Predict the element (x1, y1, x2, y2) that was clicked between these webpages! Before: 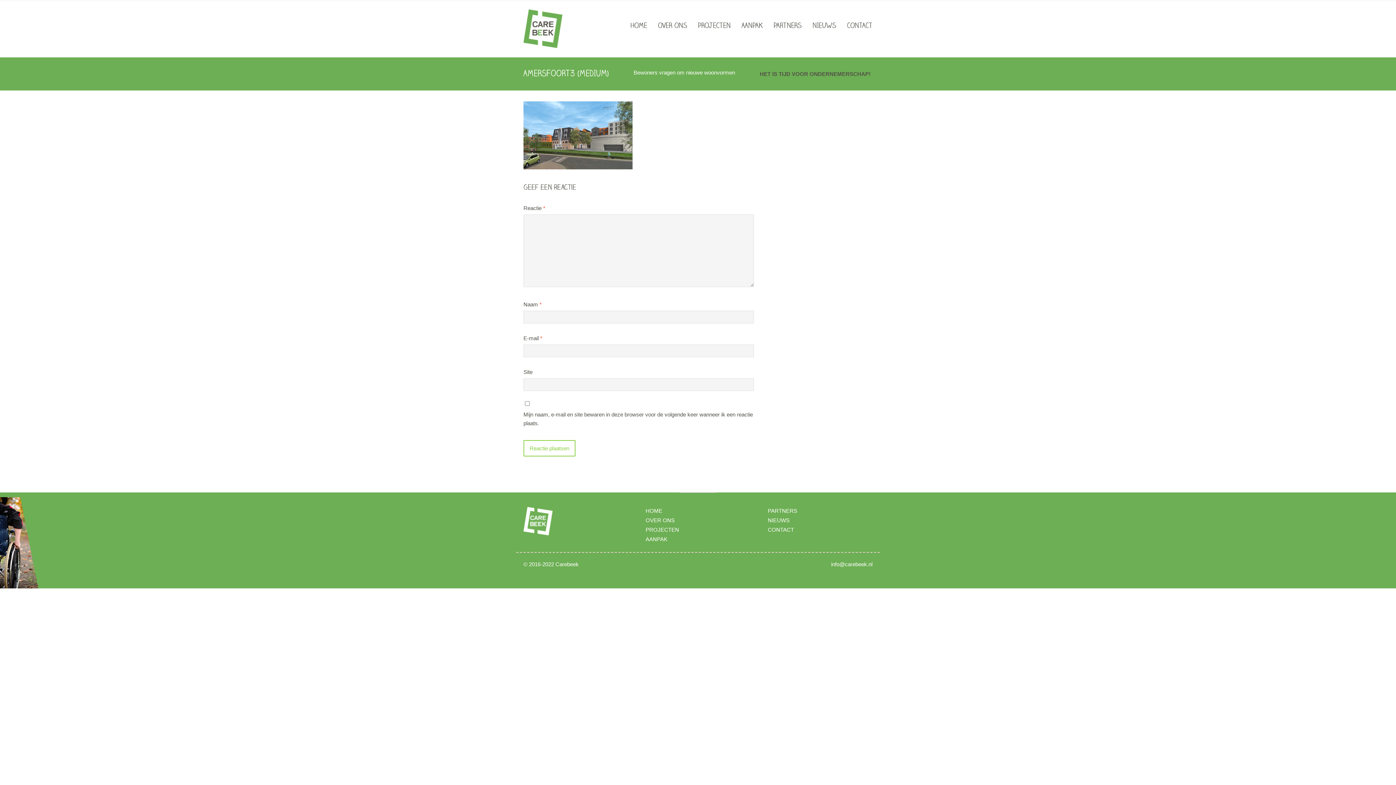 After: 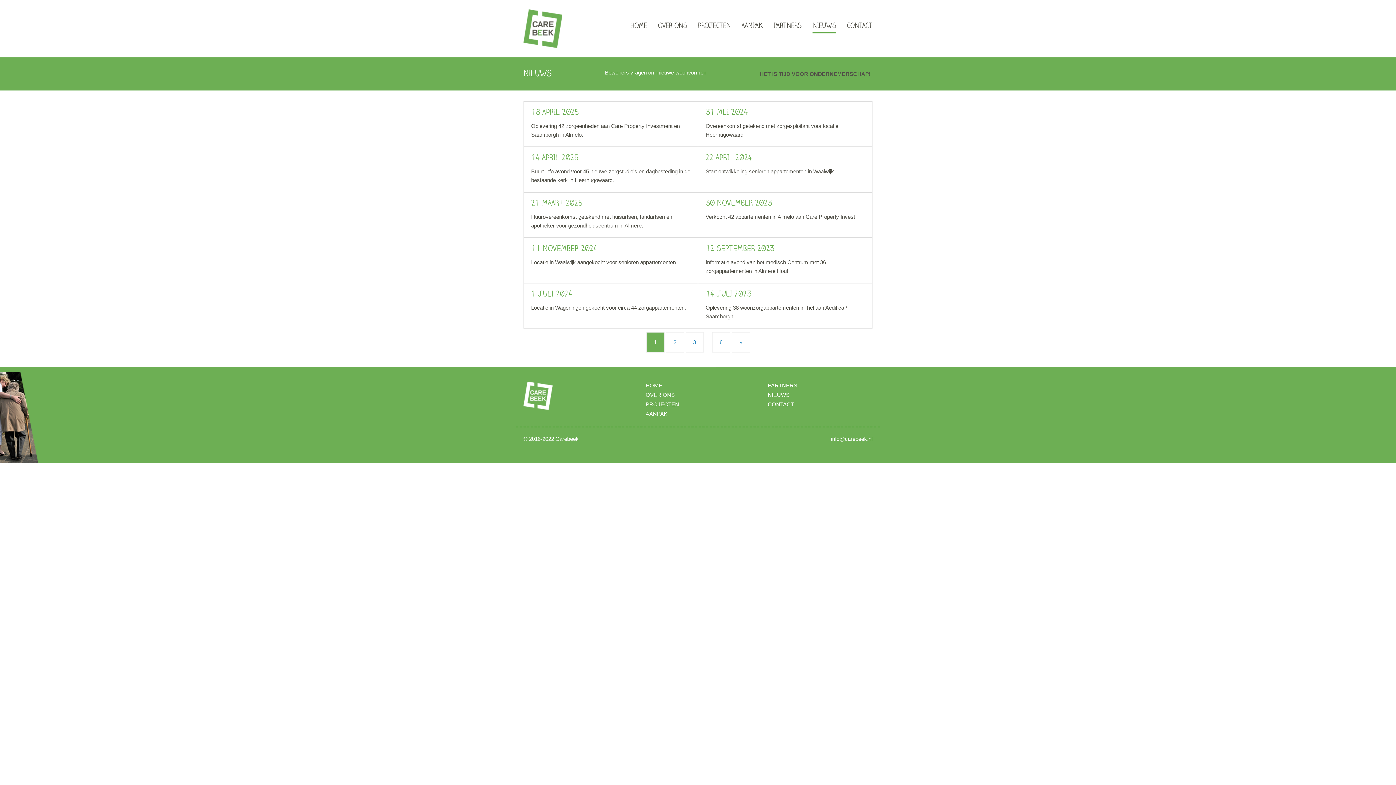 Action: label: NIEUWS bbox: (812, 16, 836, 32)